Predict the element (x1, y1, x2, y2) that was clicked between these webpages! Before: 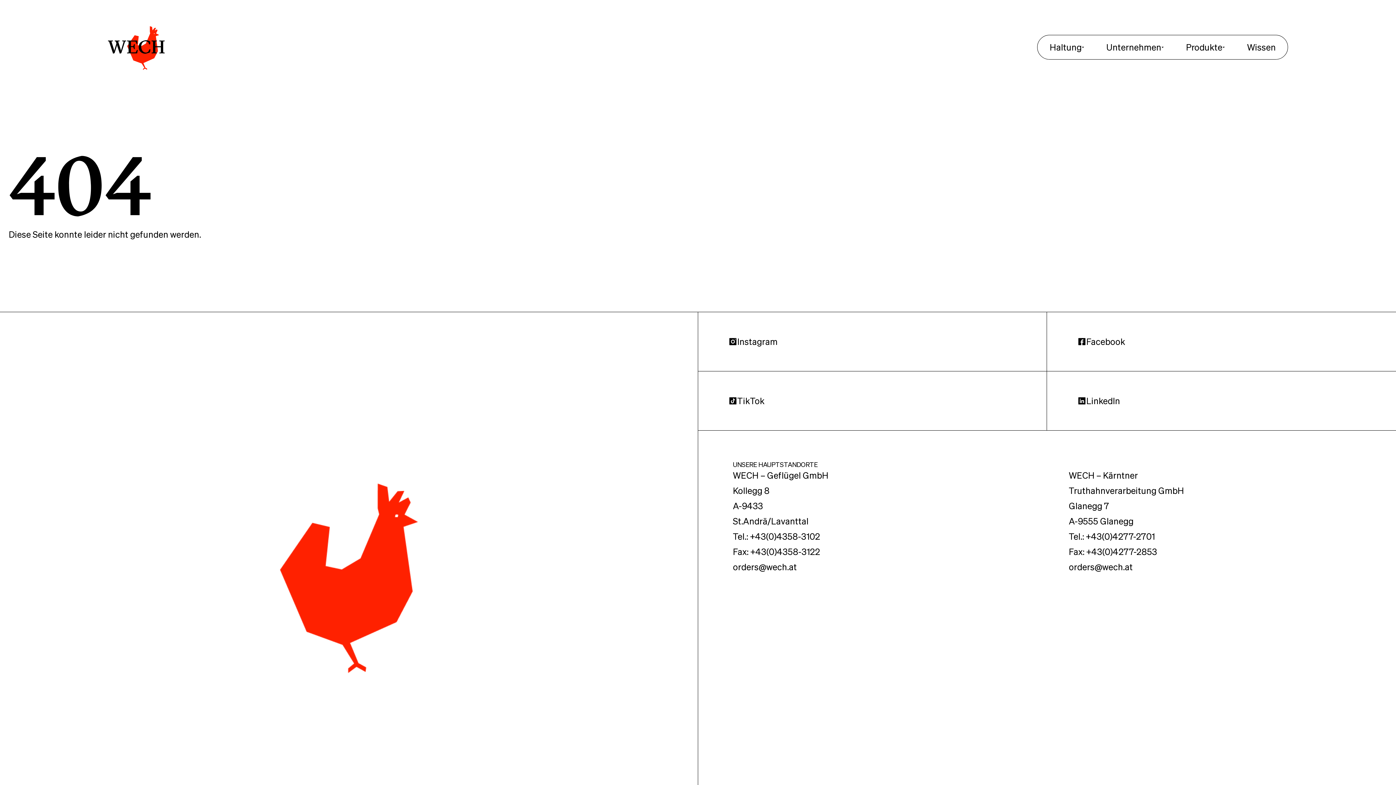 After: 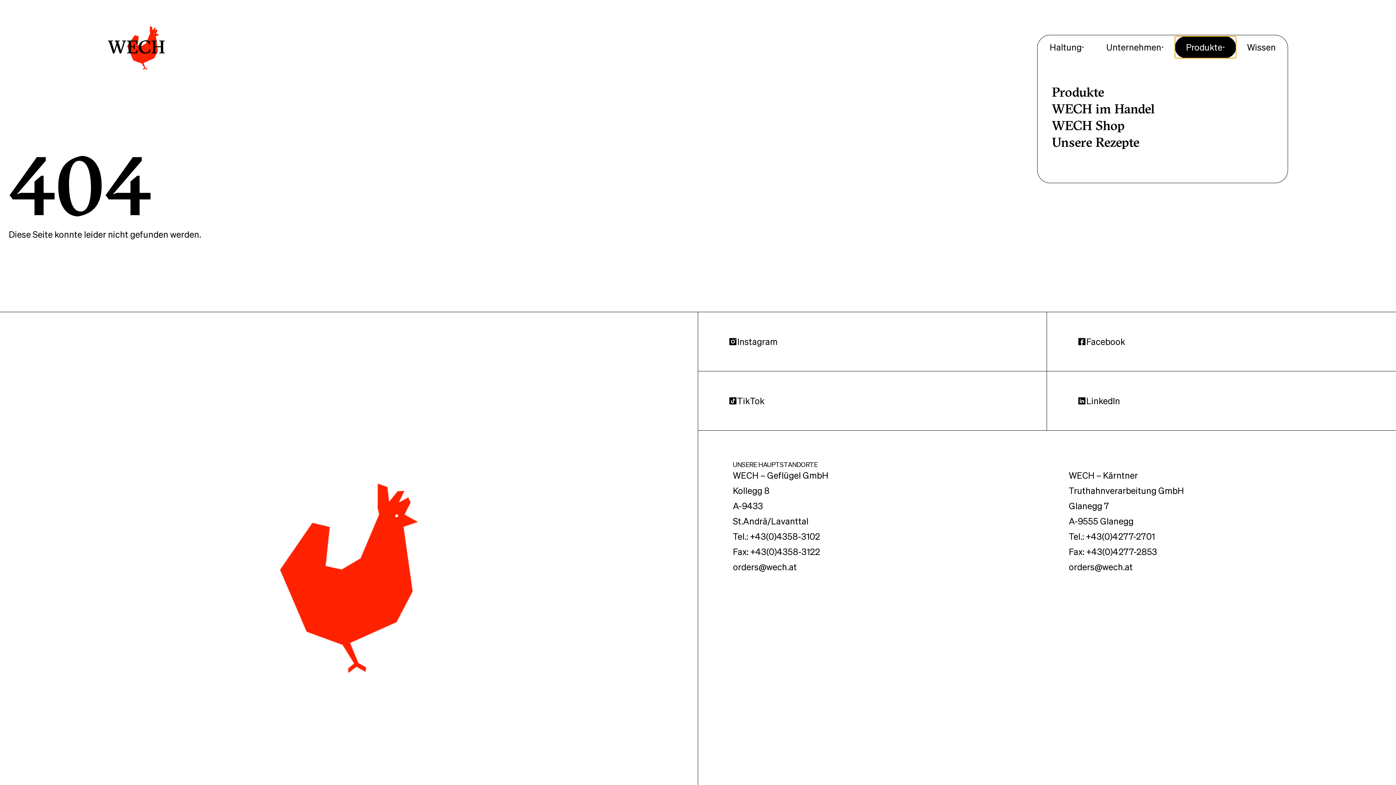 Action: bbox: (1175, 36, 1236, 58) label: Produkte